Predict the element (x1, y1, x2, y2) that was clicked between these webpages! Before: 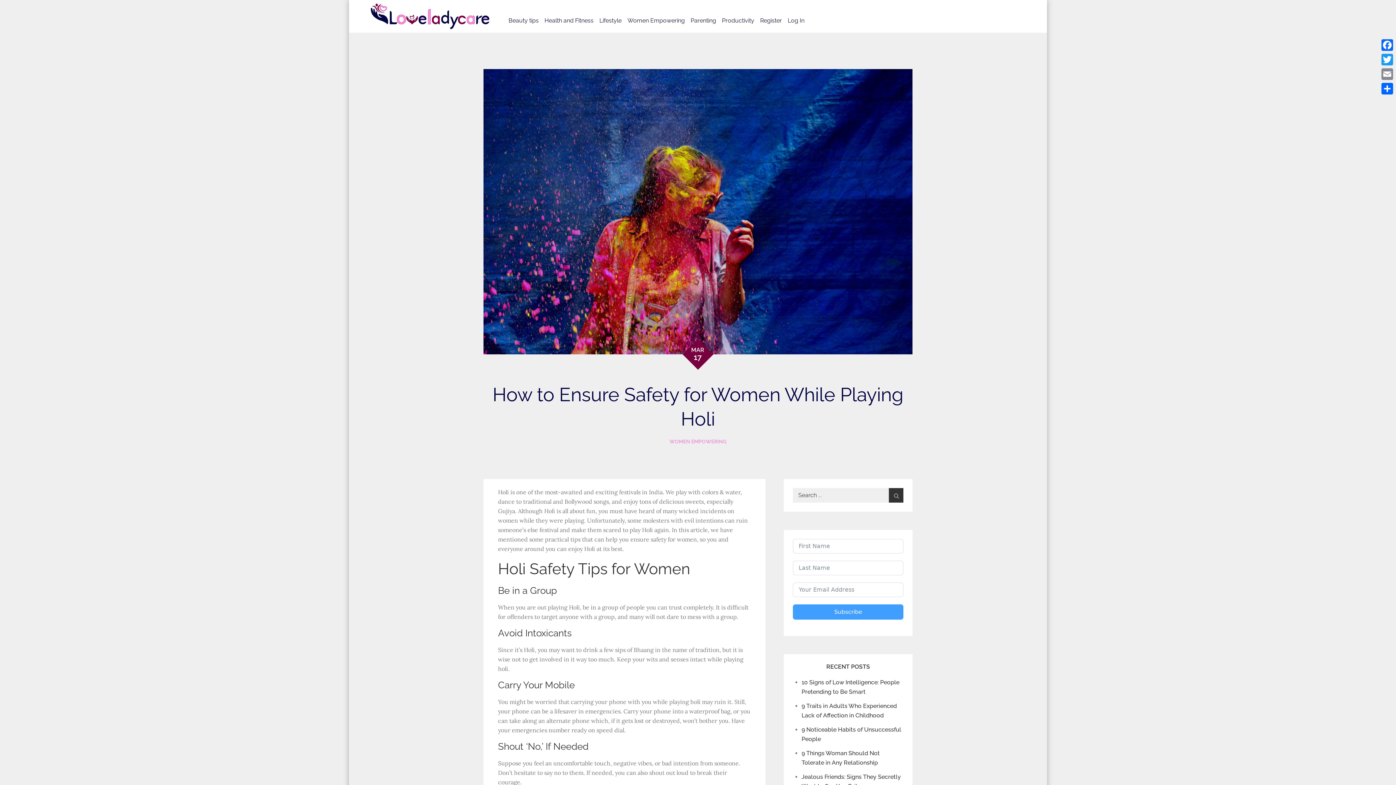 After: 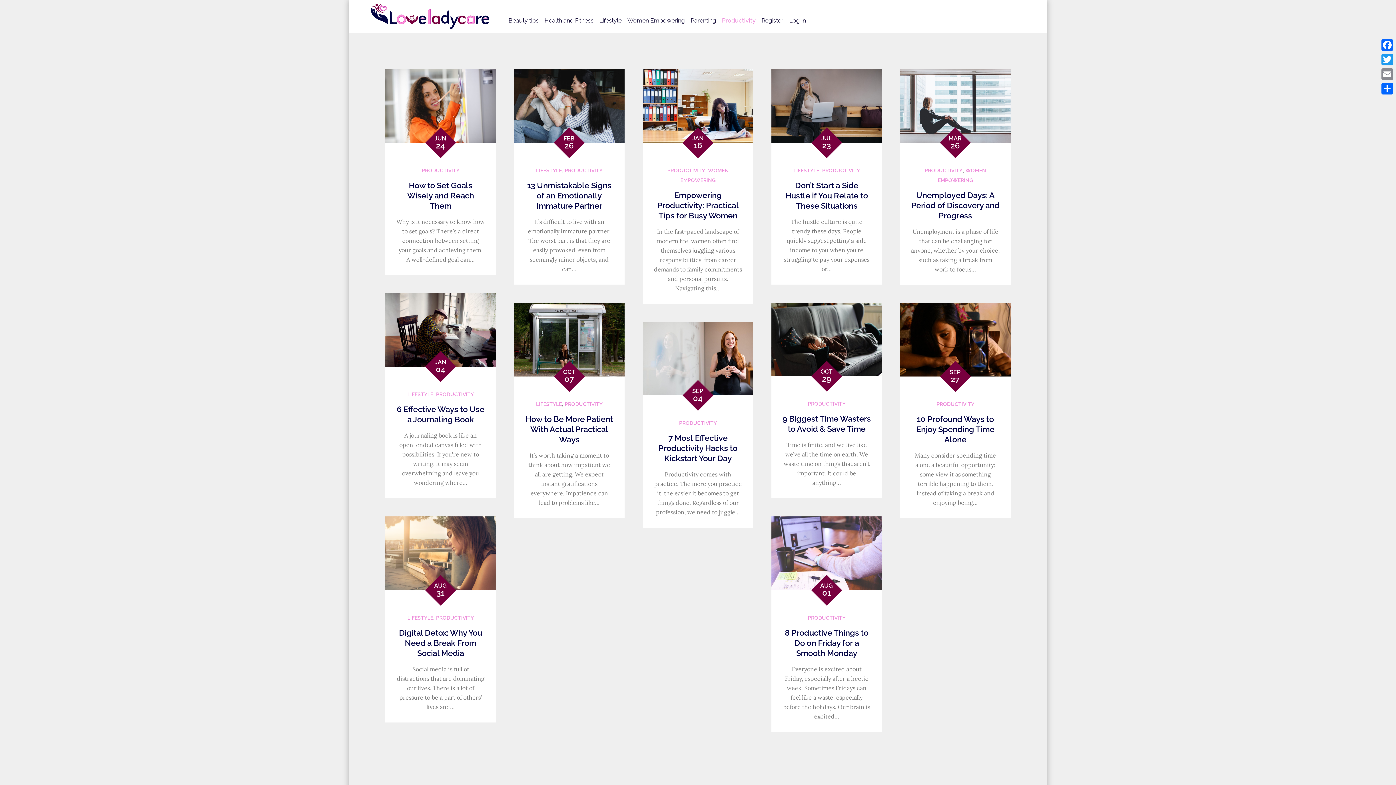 Action: label: Productivity bbox: (719, 5, 756, 27)